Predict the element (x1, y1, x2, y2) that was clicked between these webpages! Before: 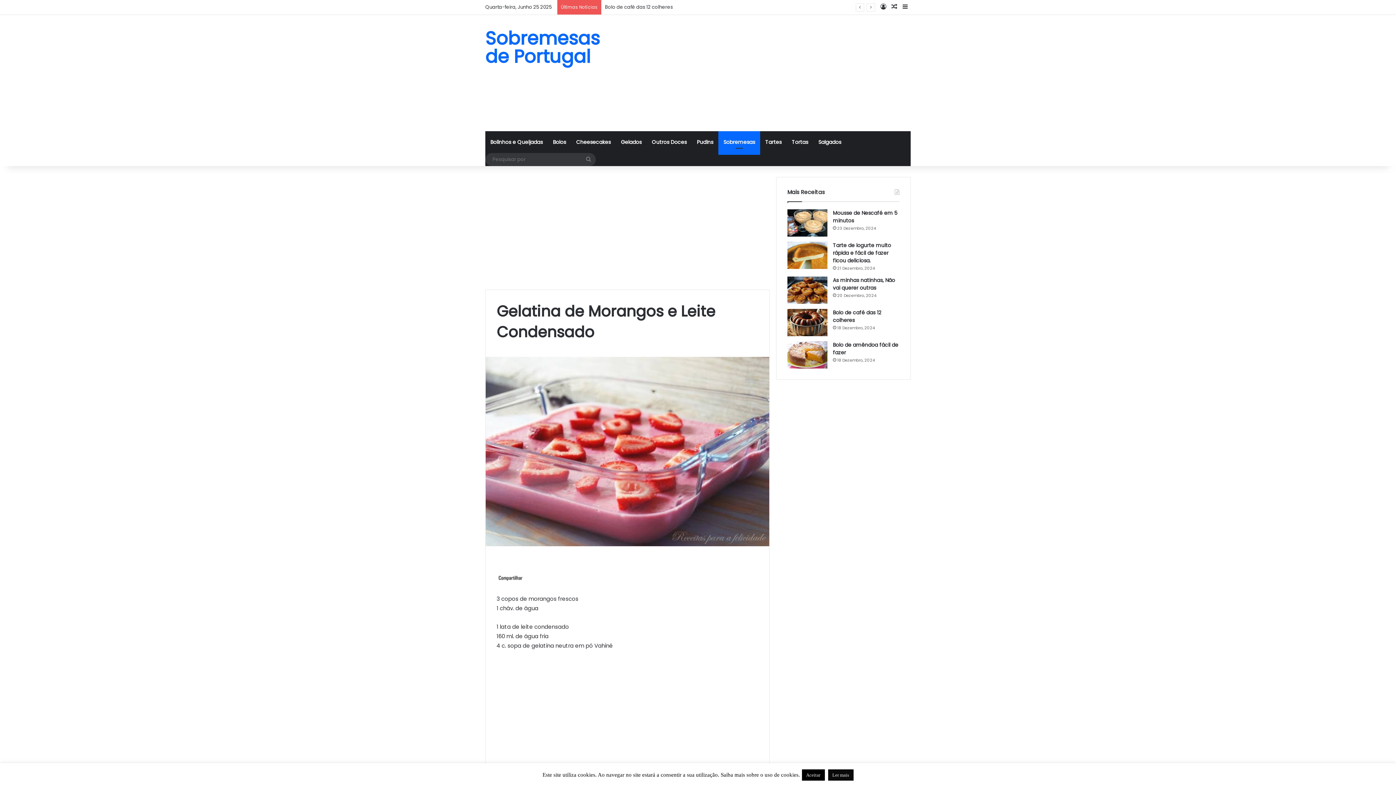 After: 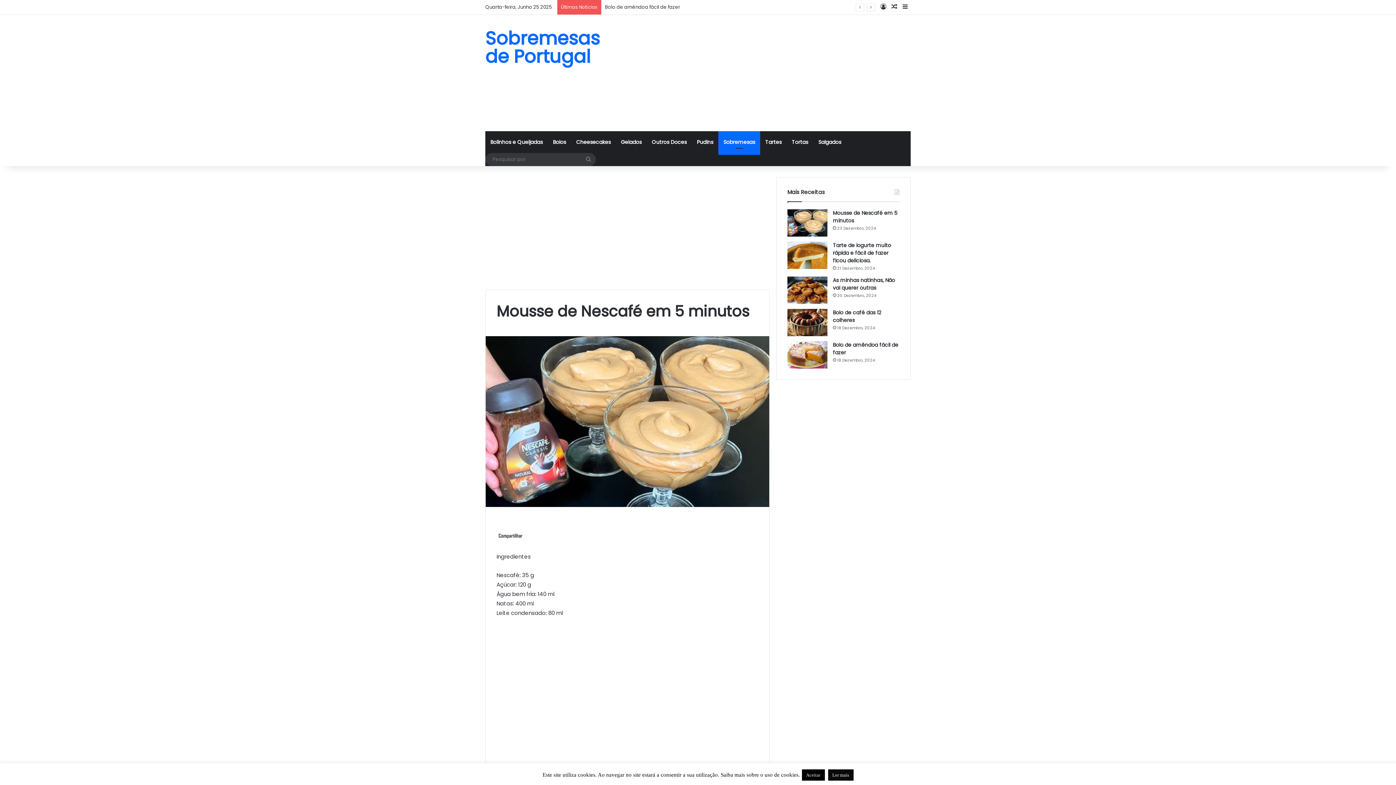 Action: bbox: (787, 209, 827, 236) label: Mousse de Nescafé em 5 minutos